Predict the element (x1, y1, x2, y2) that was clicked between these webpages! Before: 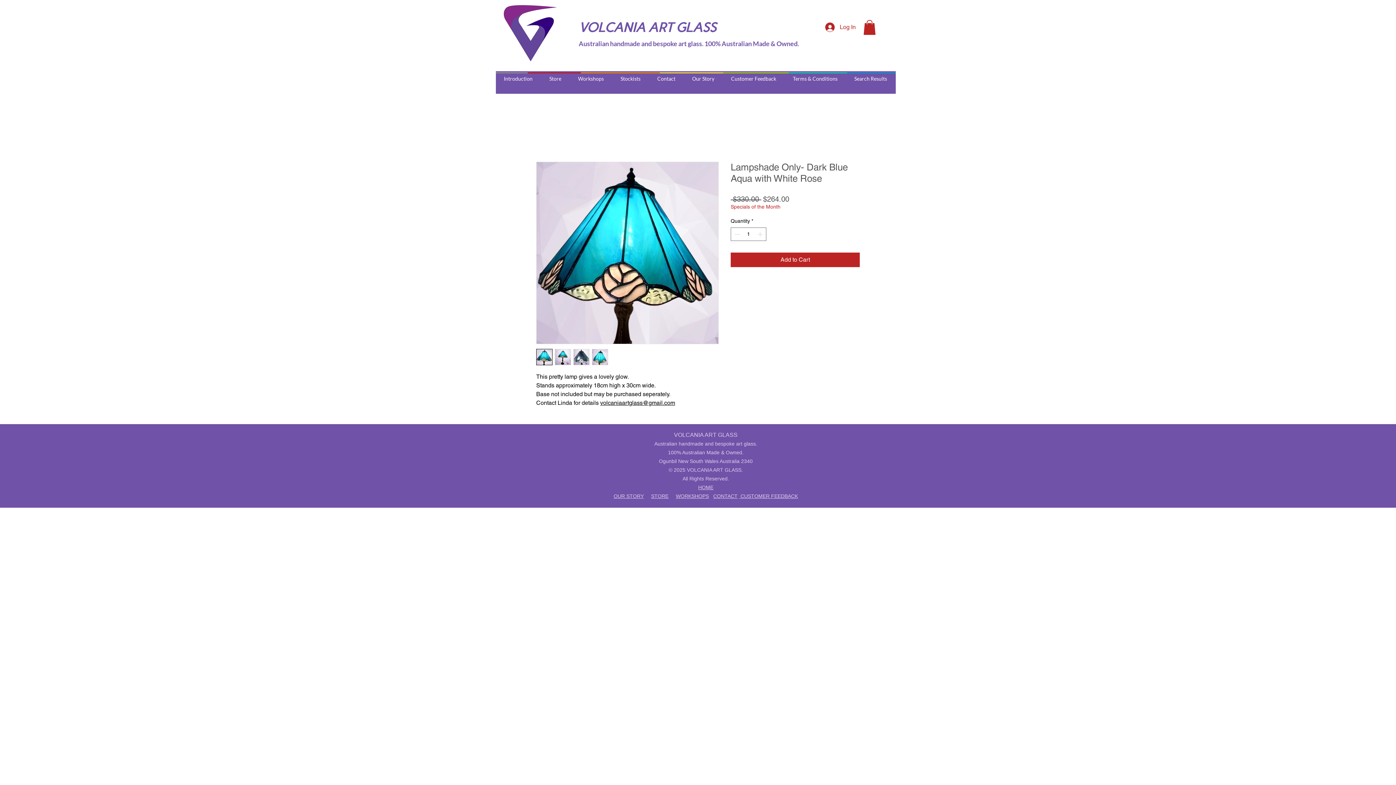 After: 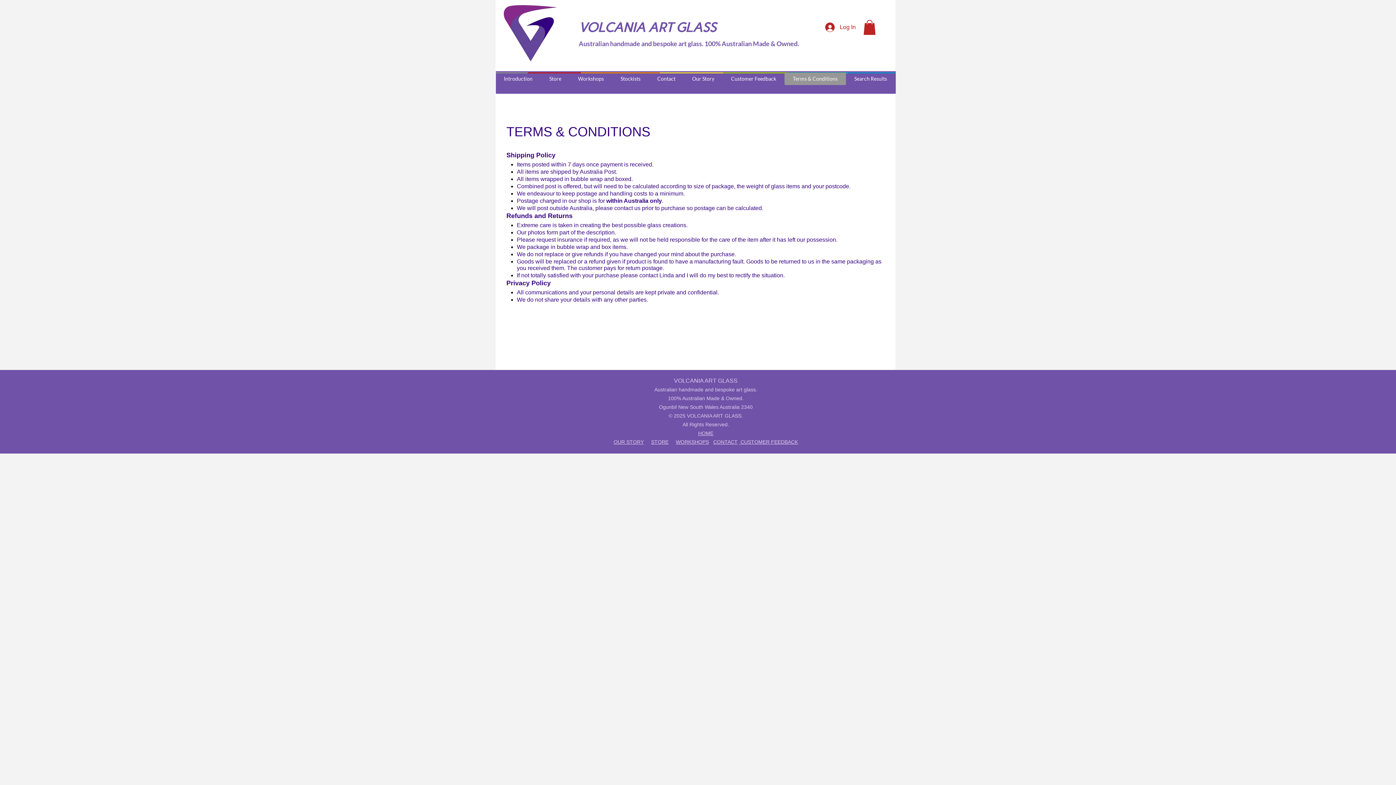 Action: bbox: (784, 72, 846, 85) label: Terms & Conditions